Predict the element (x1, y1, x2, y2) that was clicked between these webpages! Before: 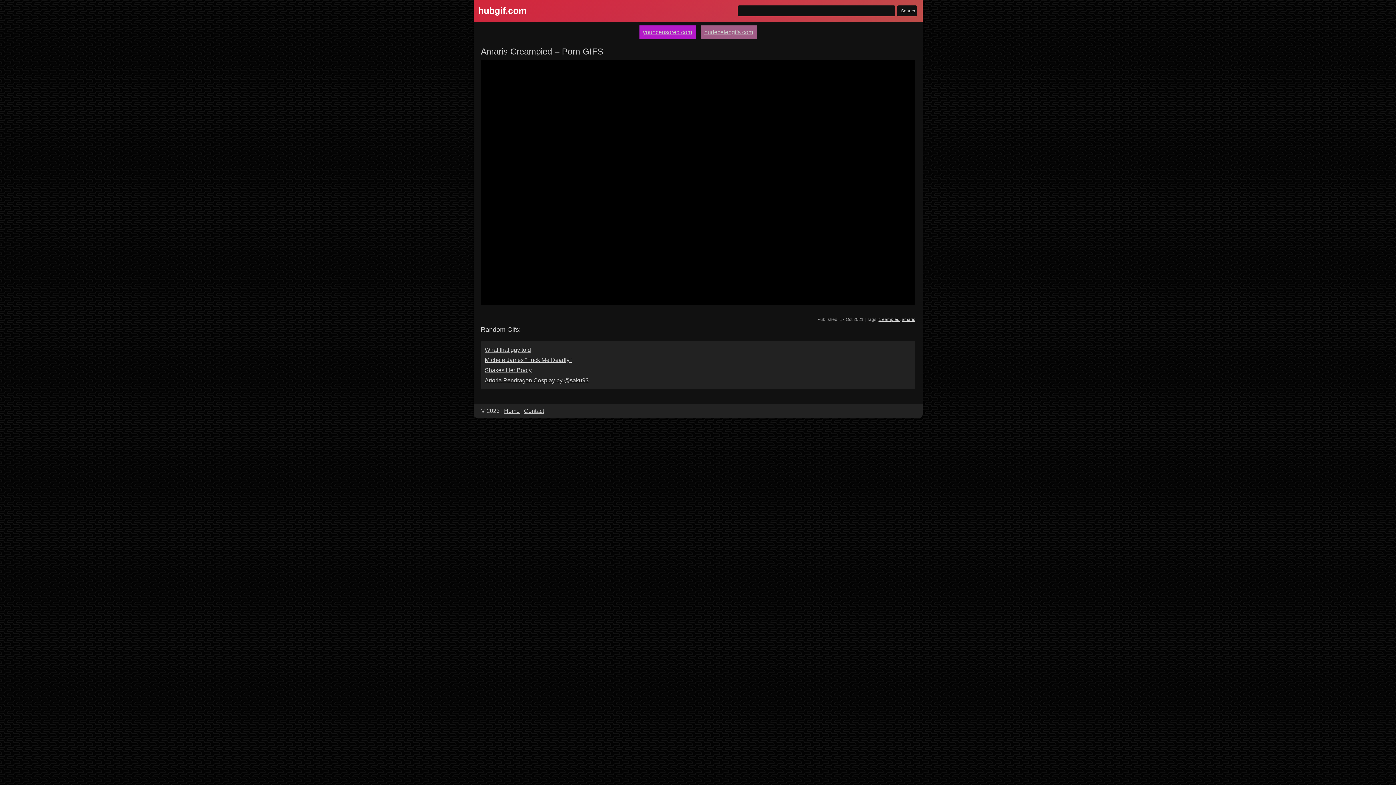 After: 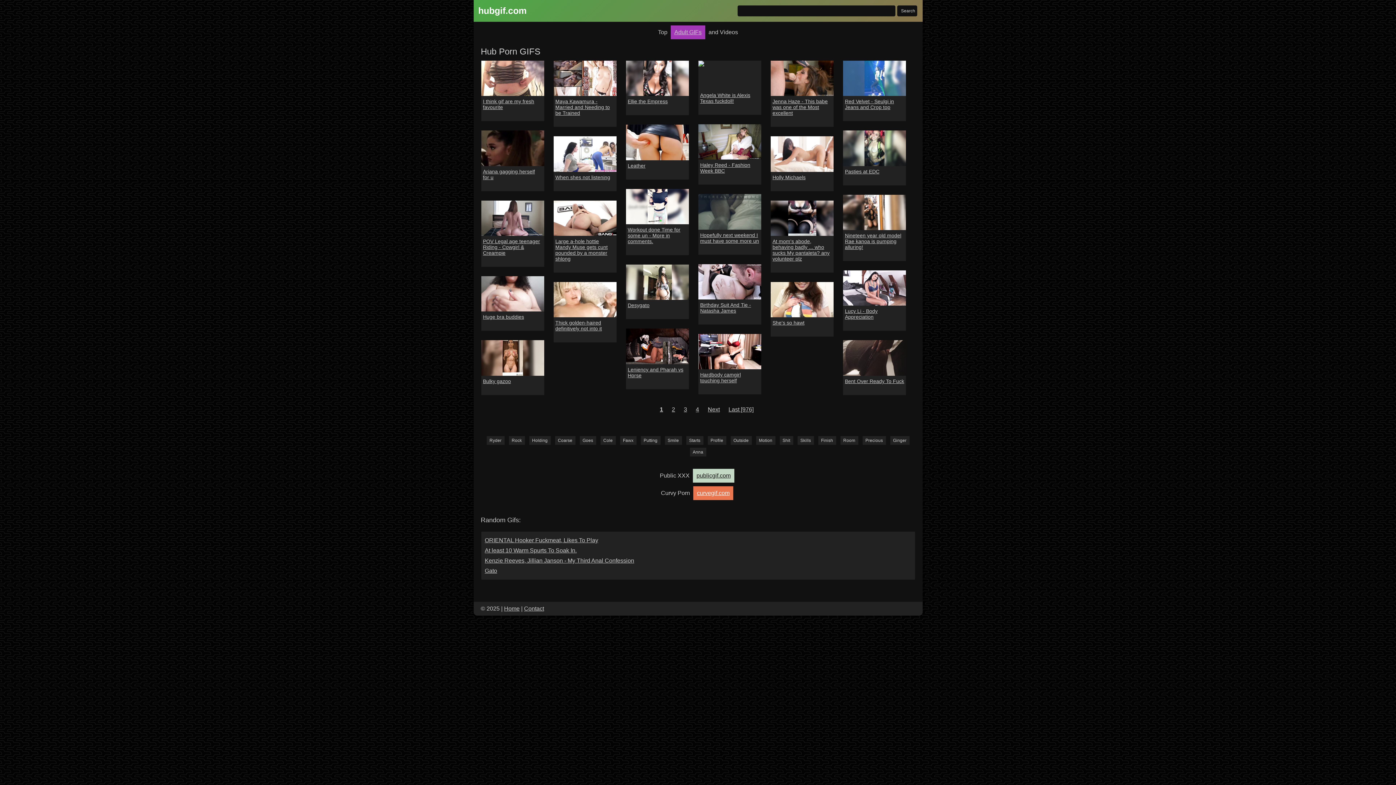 Action: label: hubgif.com bbox: (478, 5, 526, 16)